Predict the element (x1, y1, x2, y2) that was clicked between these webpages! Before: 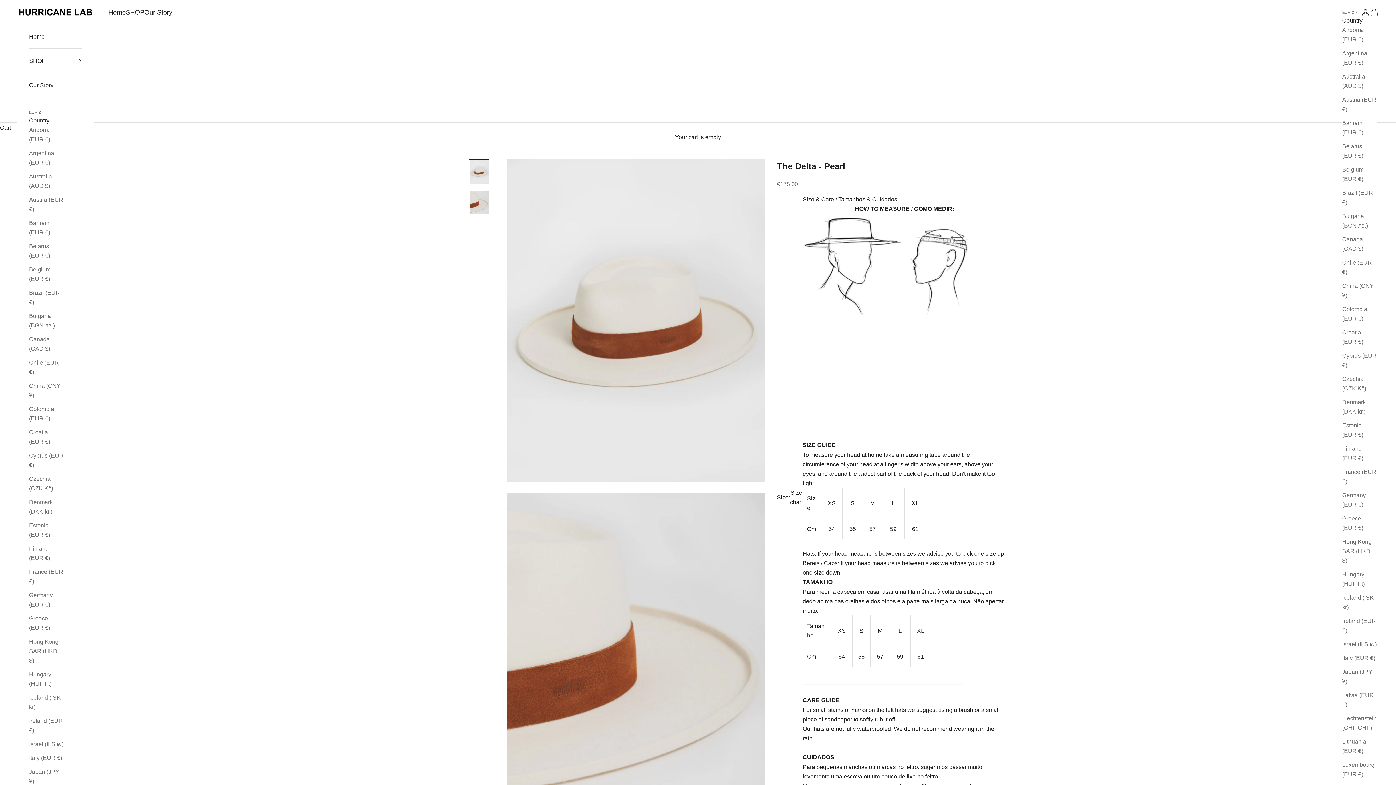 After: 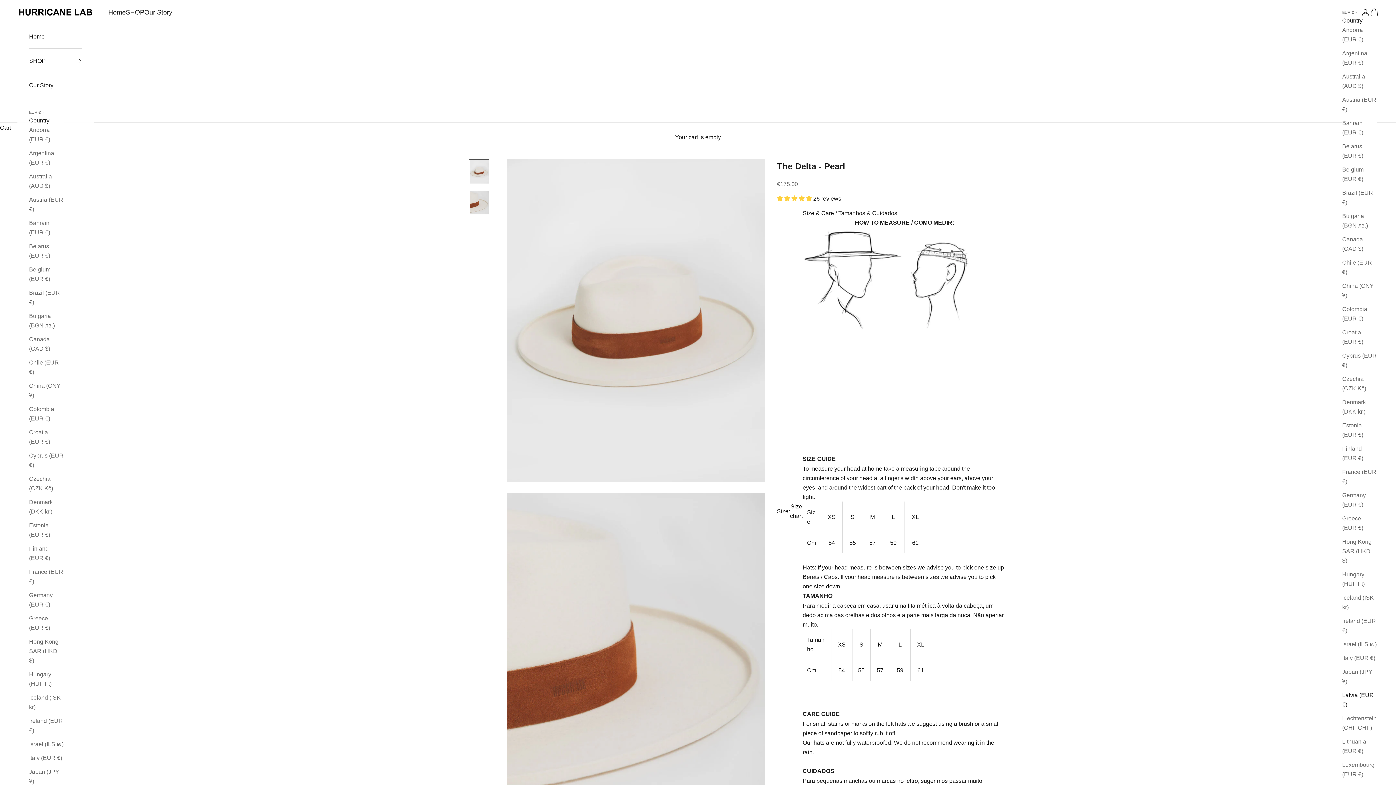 Action: label: Latvia (EUR €) bbox: (1342, 690, 1377, 709)